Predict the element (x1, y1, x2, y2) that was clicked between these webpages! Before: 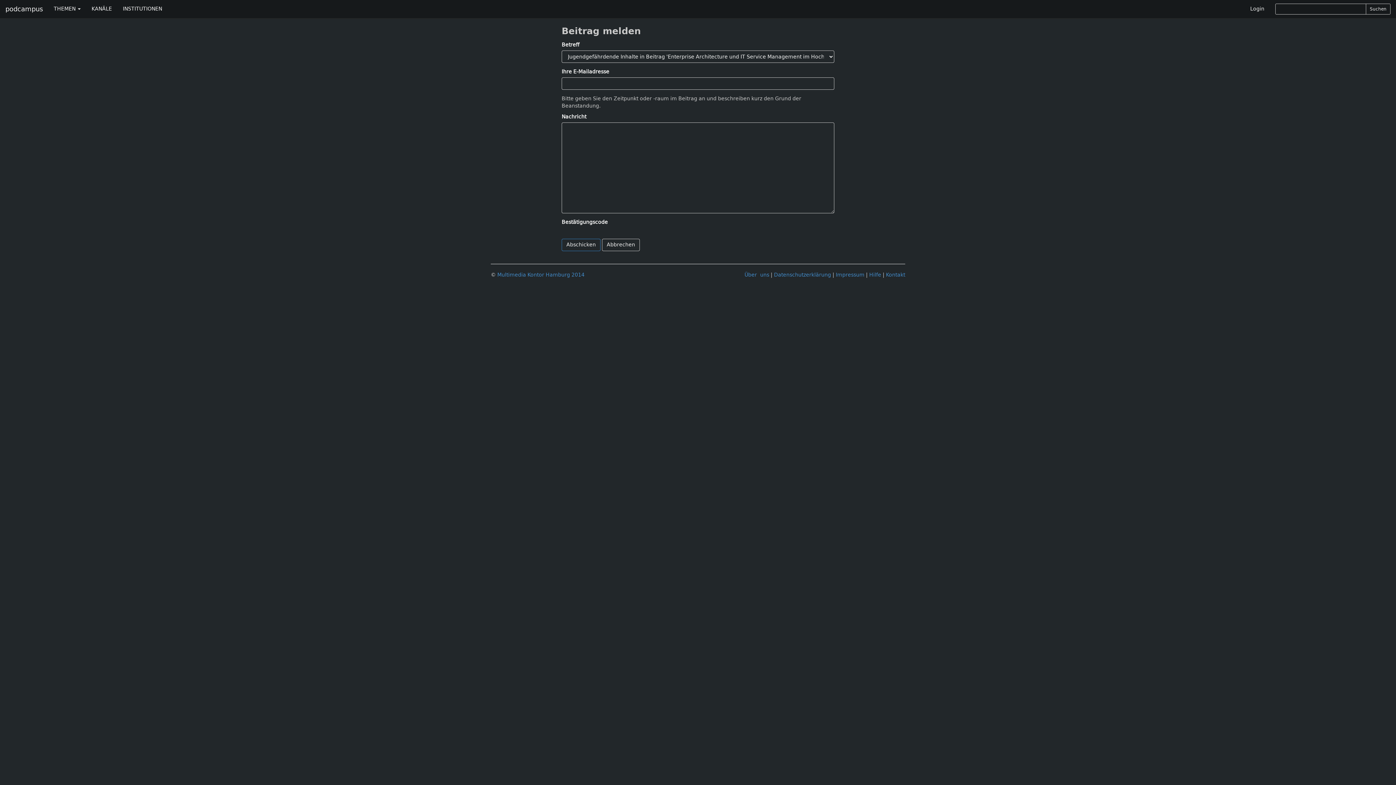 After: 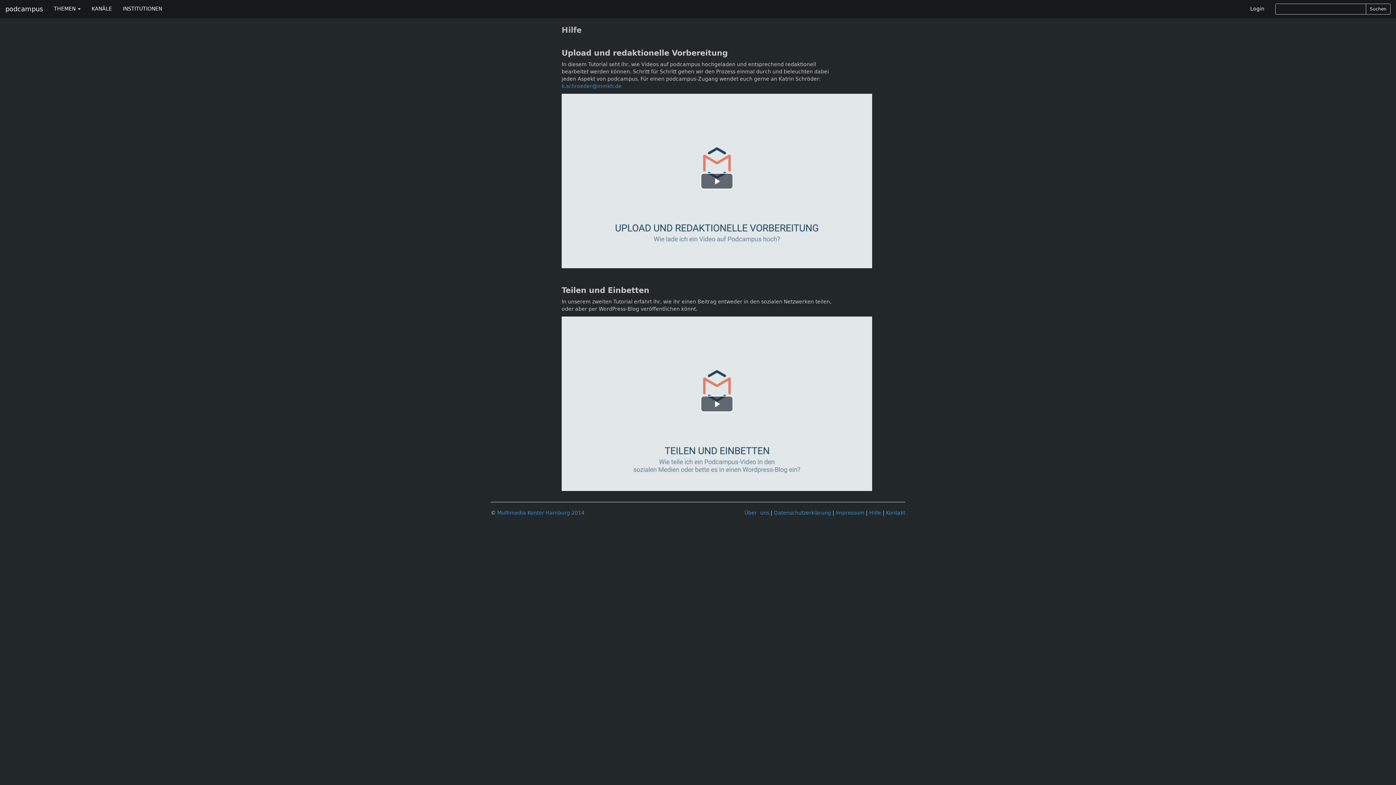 Action: bbox: (869, 272, 881, 278) label: Hilfe